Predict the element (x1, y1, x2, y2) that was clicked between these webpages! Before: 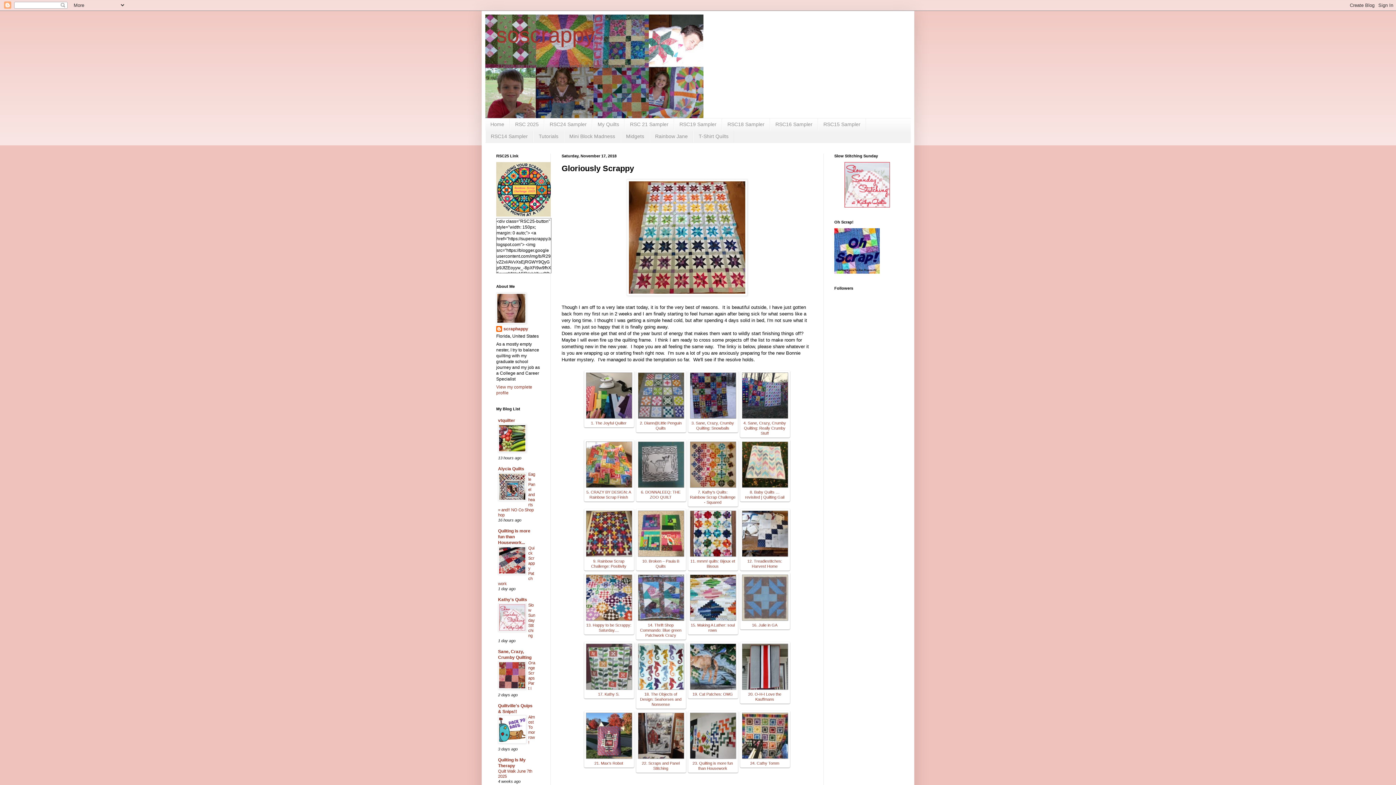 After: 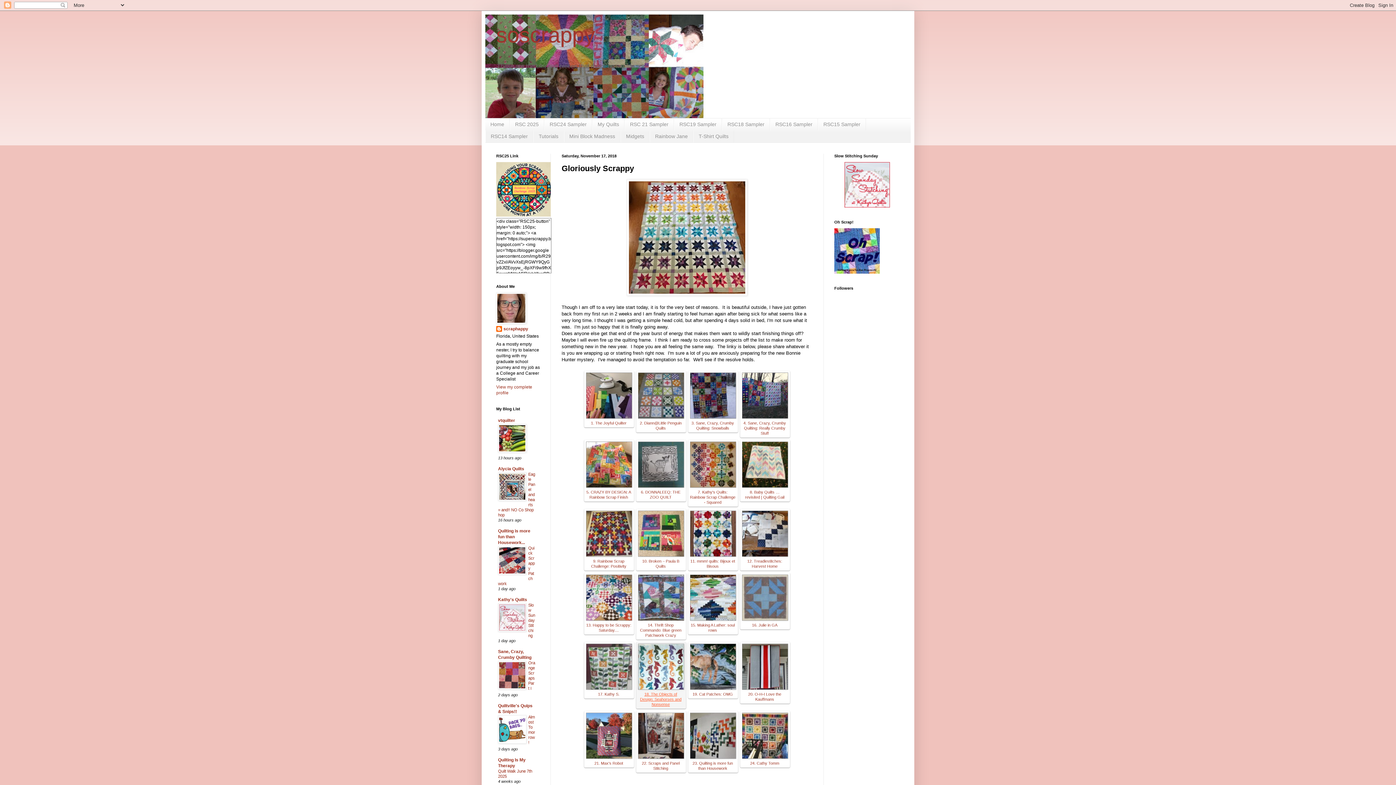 Action: label: 18. The Objects of Design: Seahorses and Nonsense bbox: (640, 692, 681, 707)